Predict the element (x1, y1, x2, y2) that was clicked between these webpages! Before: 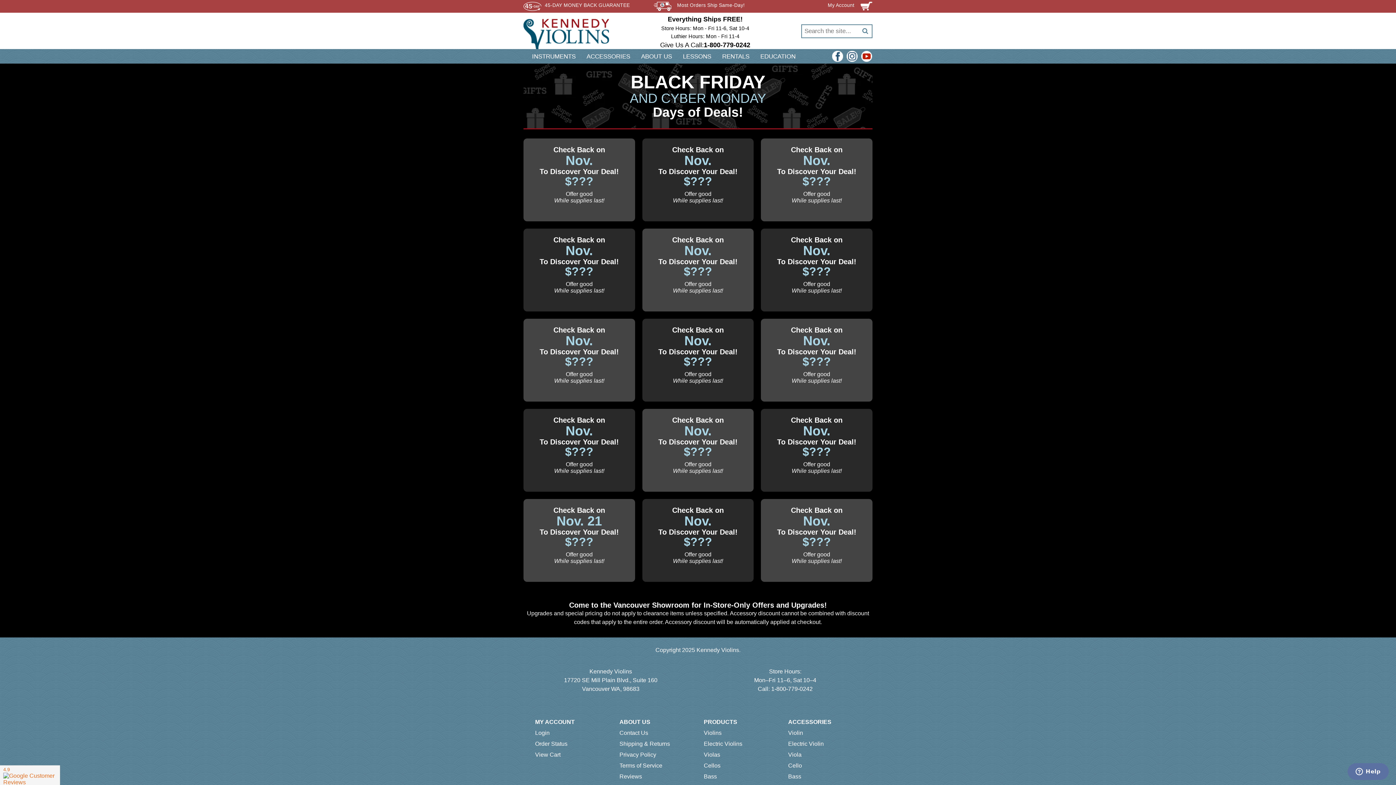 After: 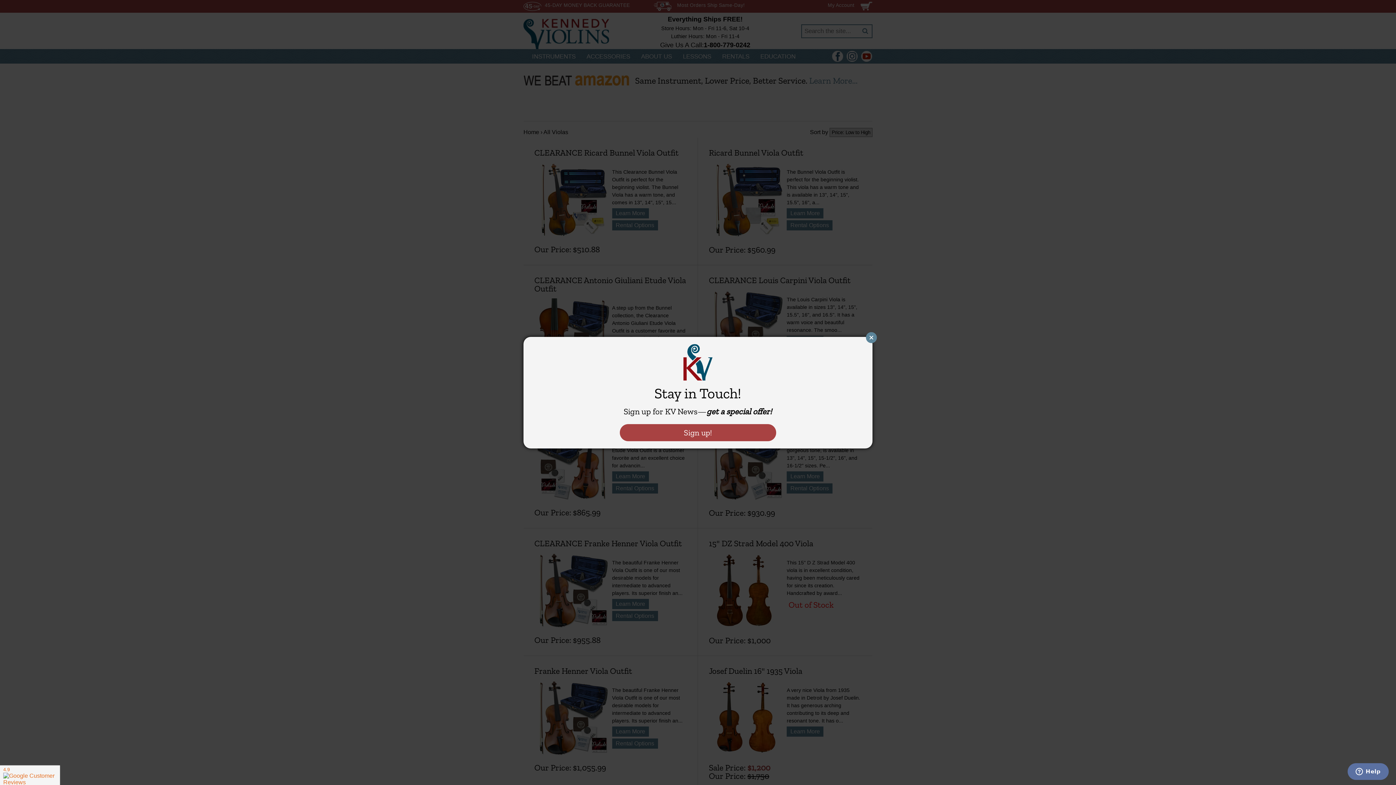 Action: label: Violas bbox: (704, 752, 720, 758)